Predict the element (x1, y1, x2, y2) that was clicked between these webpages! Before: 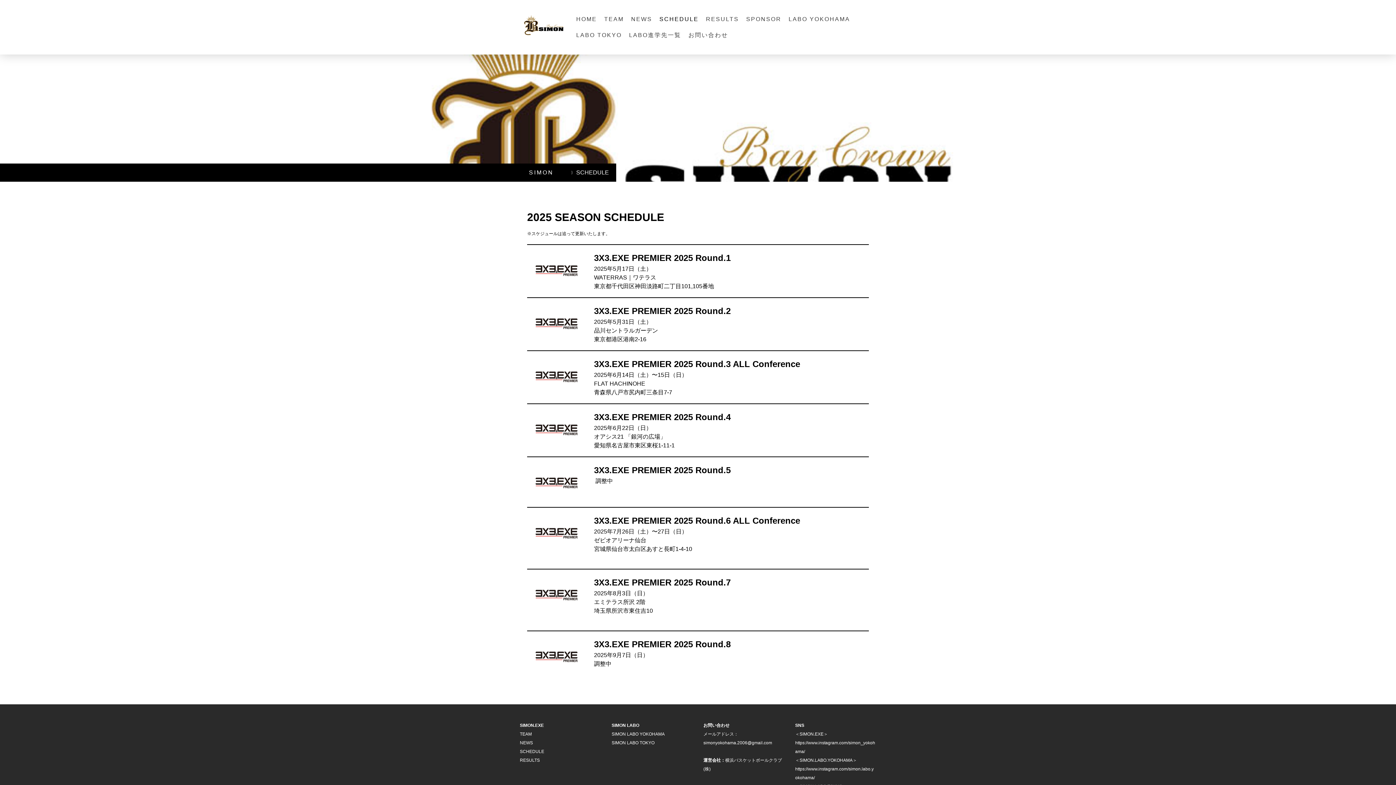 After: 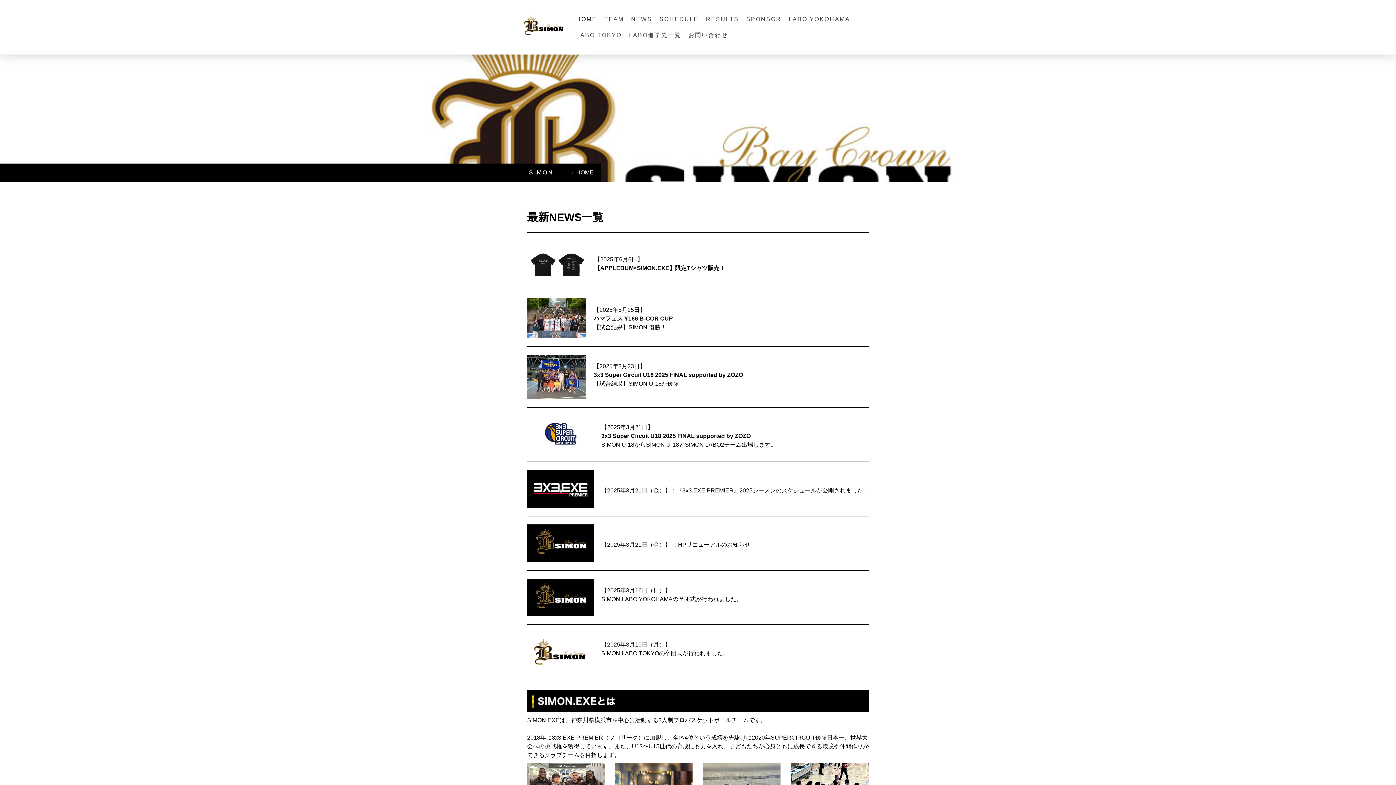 Action: bbox: (521, 6, 565, 12)